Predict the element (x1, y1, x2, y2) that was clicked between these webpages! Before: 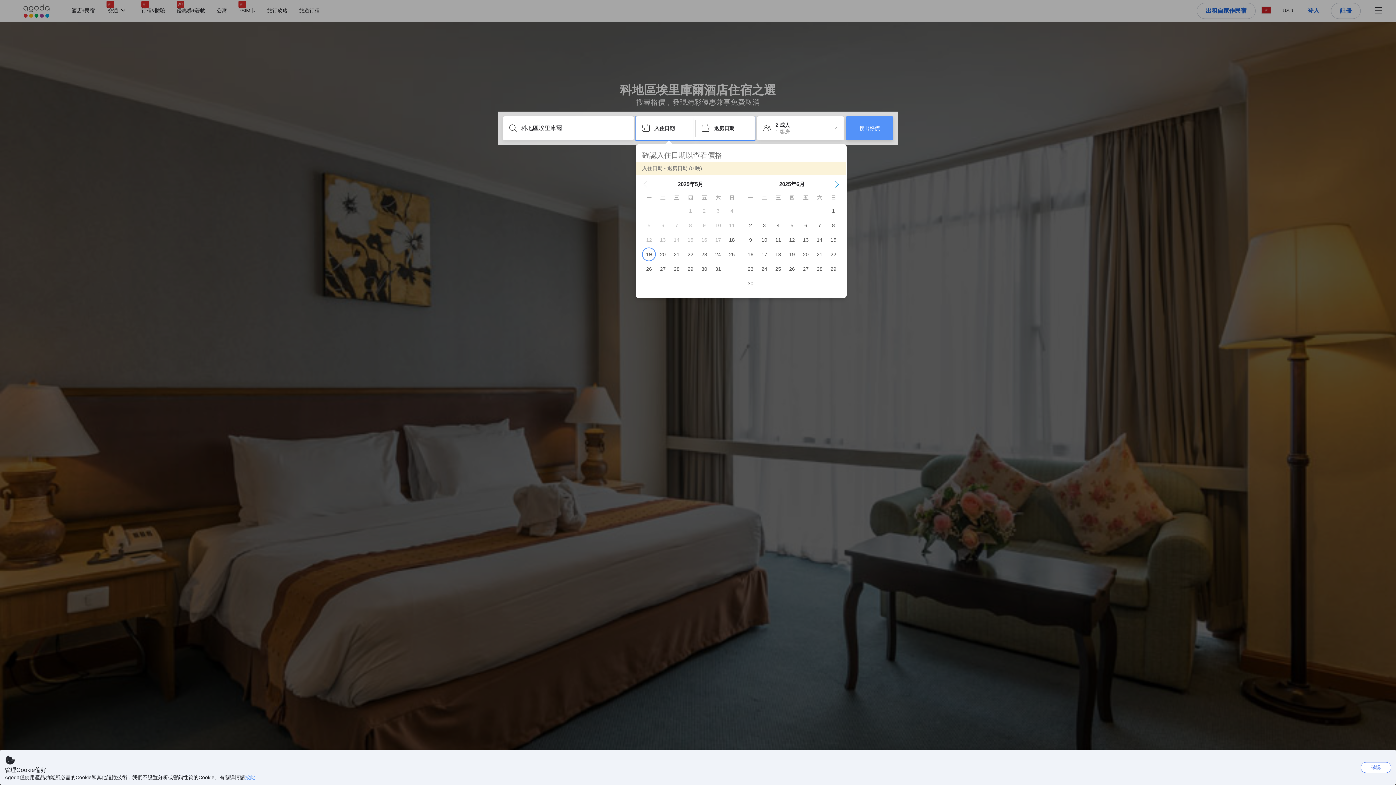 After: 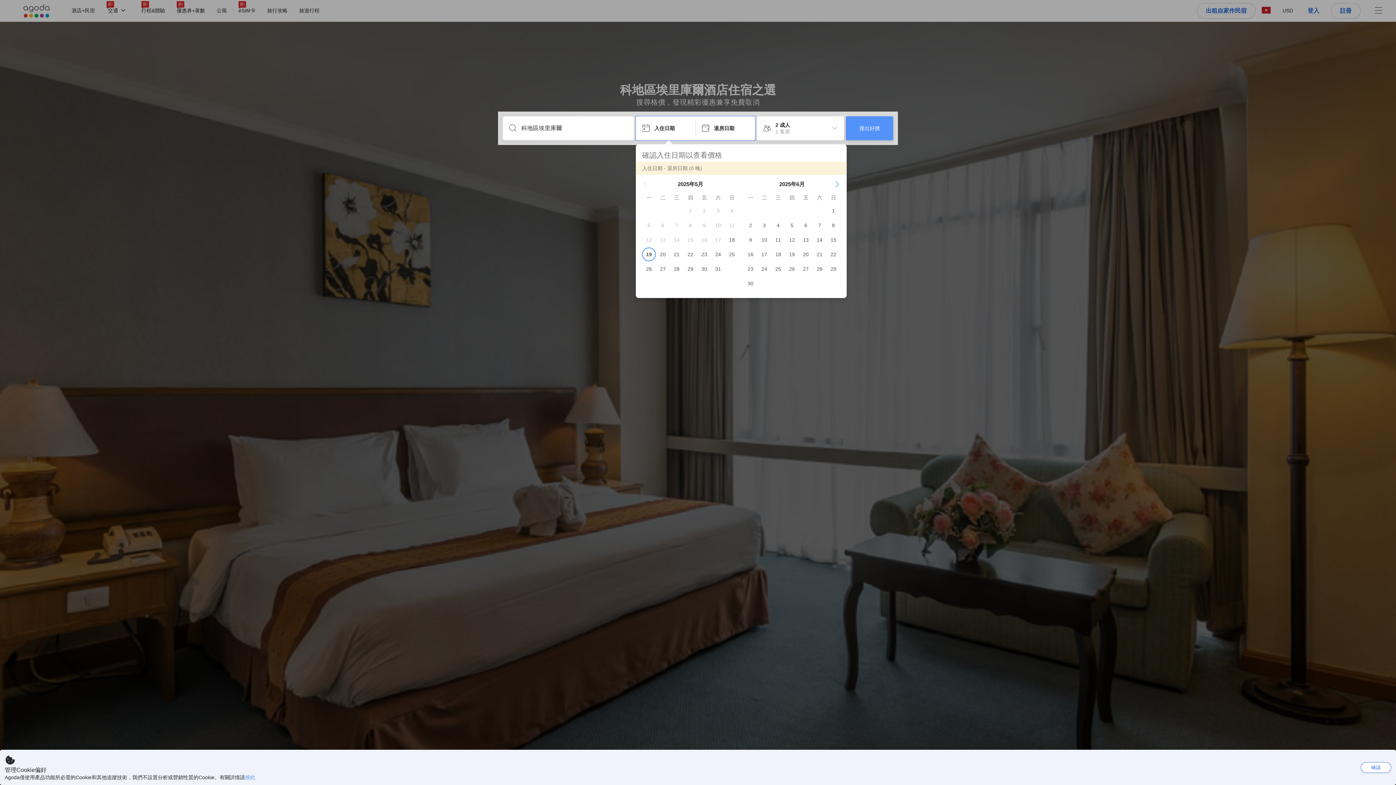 Action: label: Previous Month bbox: (642, 181, 648, 187)